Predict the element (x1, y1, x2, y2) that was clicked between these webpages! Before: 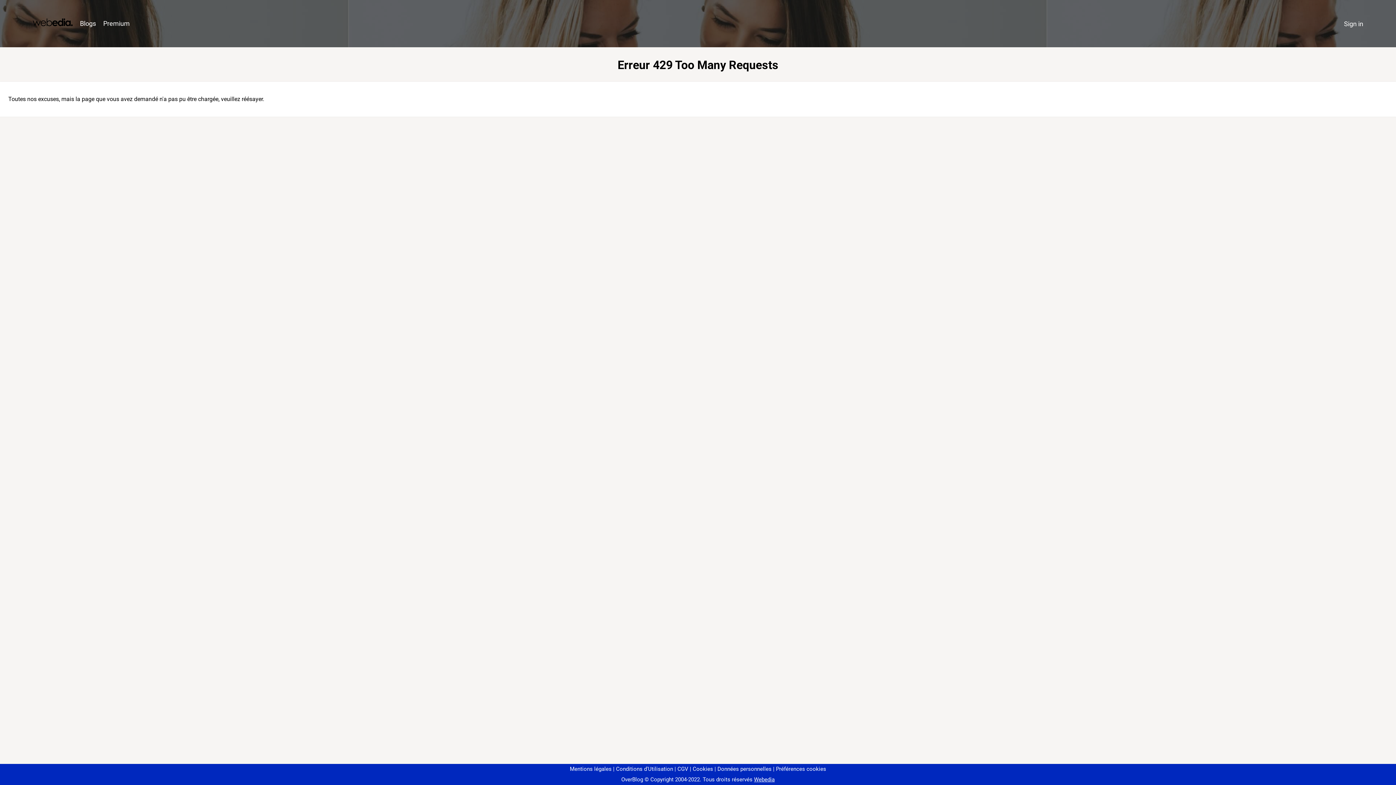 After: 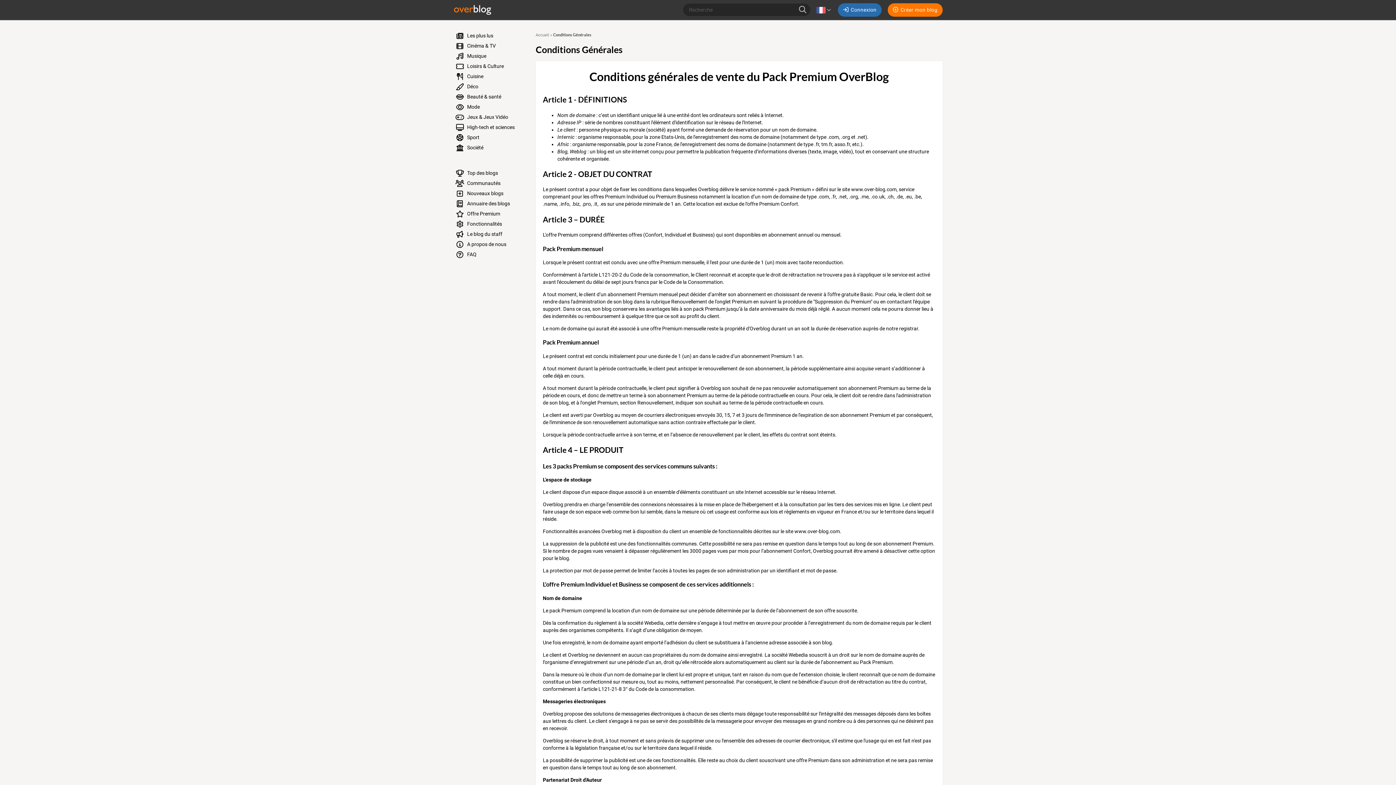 Action: label: CGV bbox: (674, 766, 688, 772)